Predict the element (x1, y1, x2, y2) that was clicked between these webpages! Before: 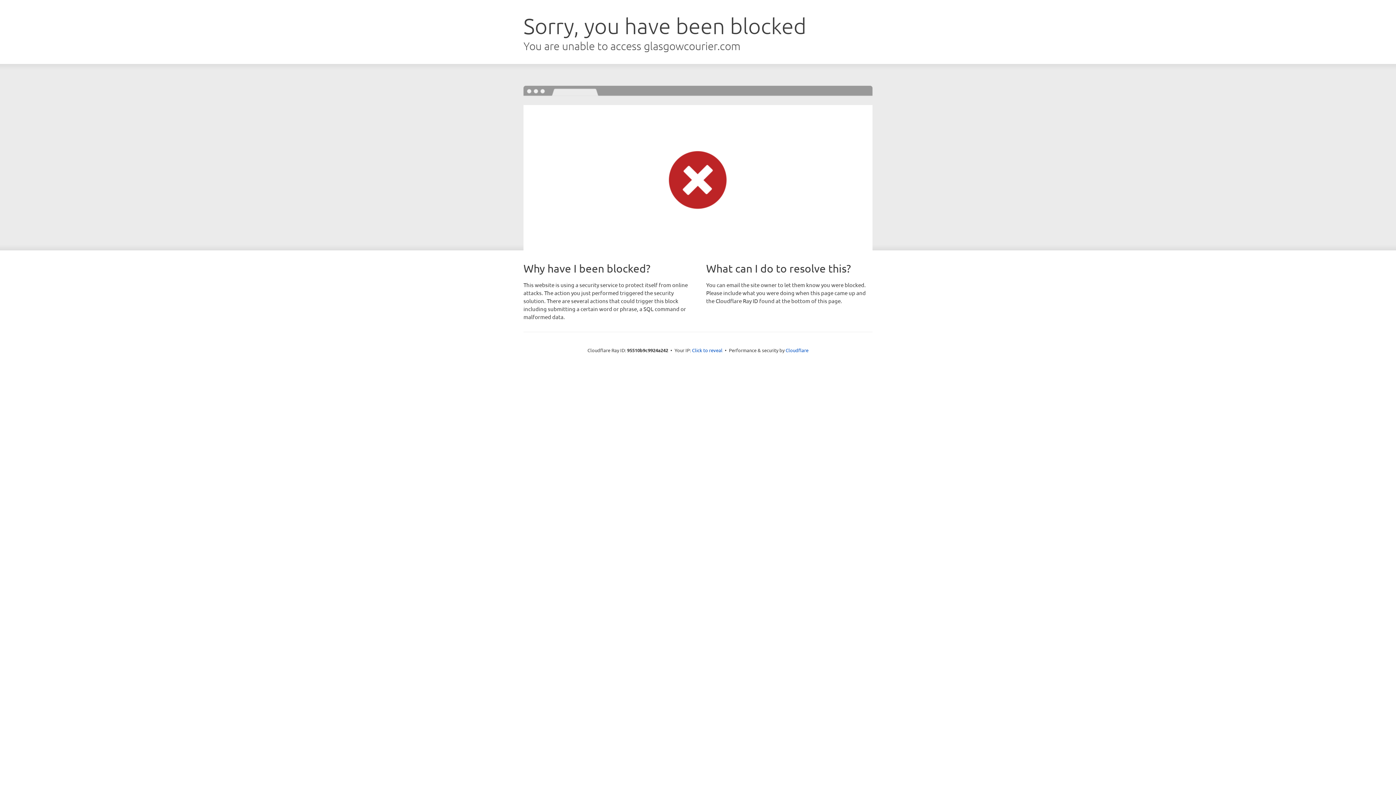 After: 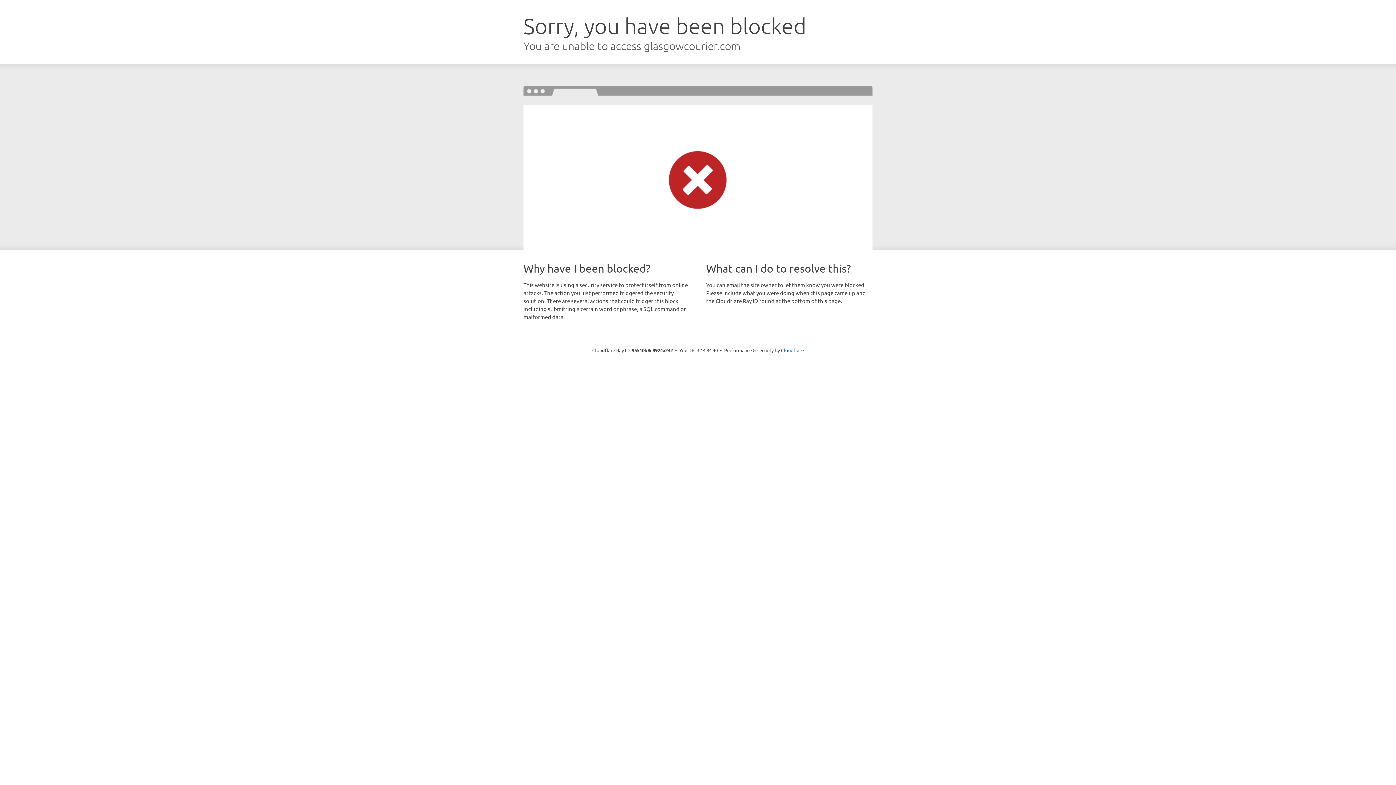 Action: label: Click to reveal bbox: (692, 346, 722, 353)